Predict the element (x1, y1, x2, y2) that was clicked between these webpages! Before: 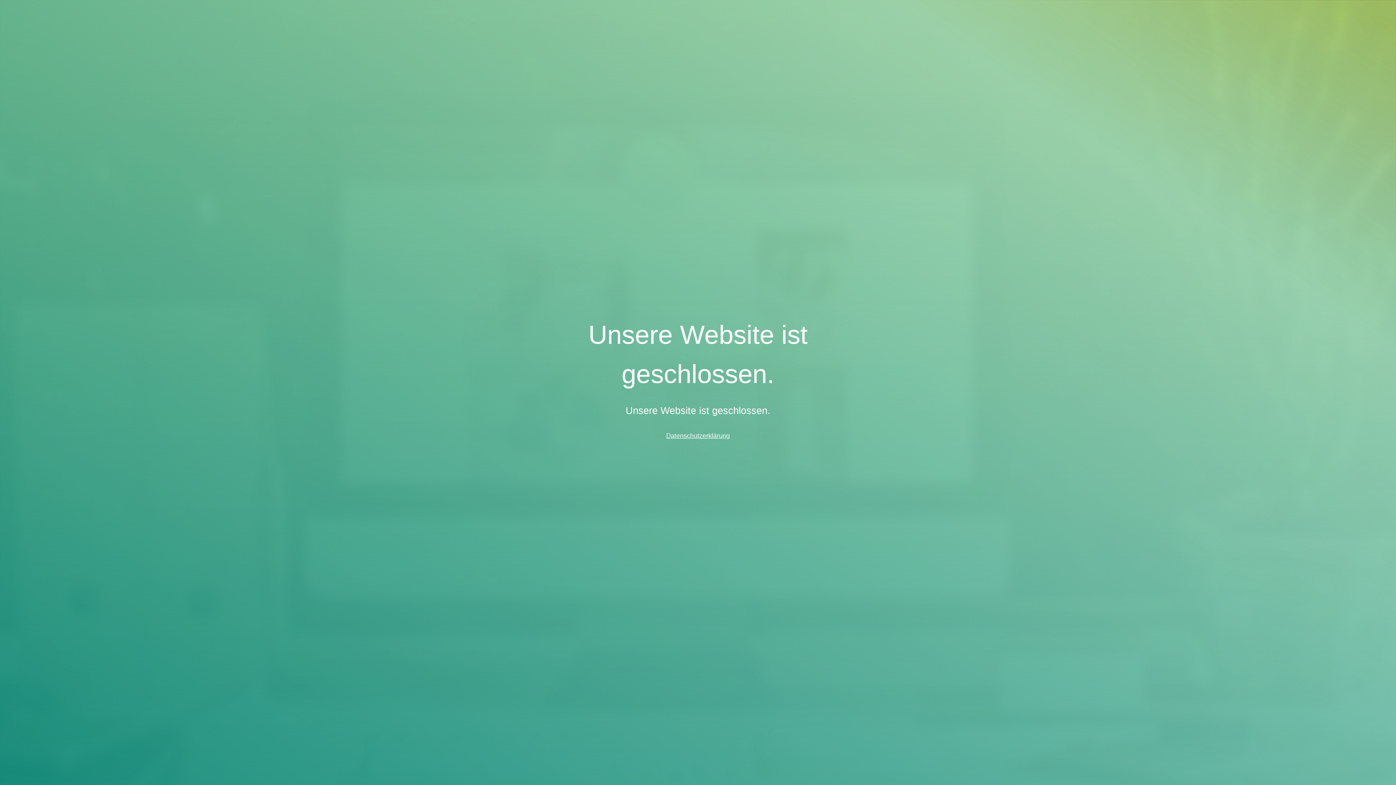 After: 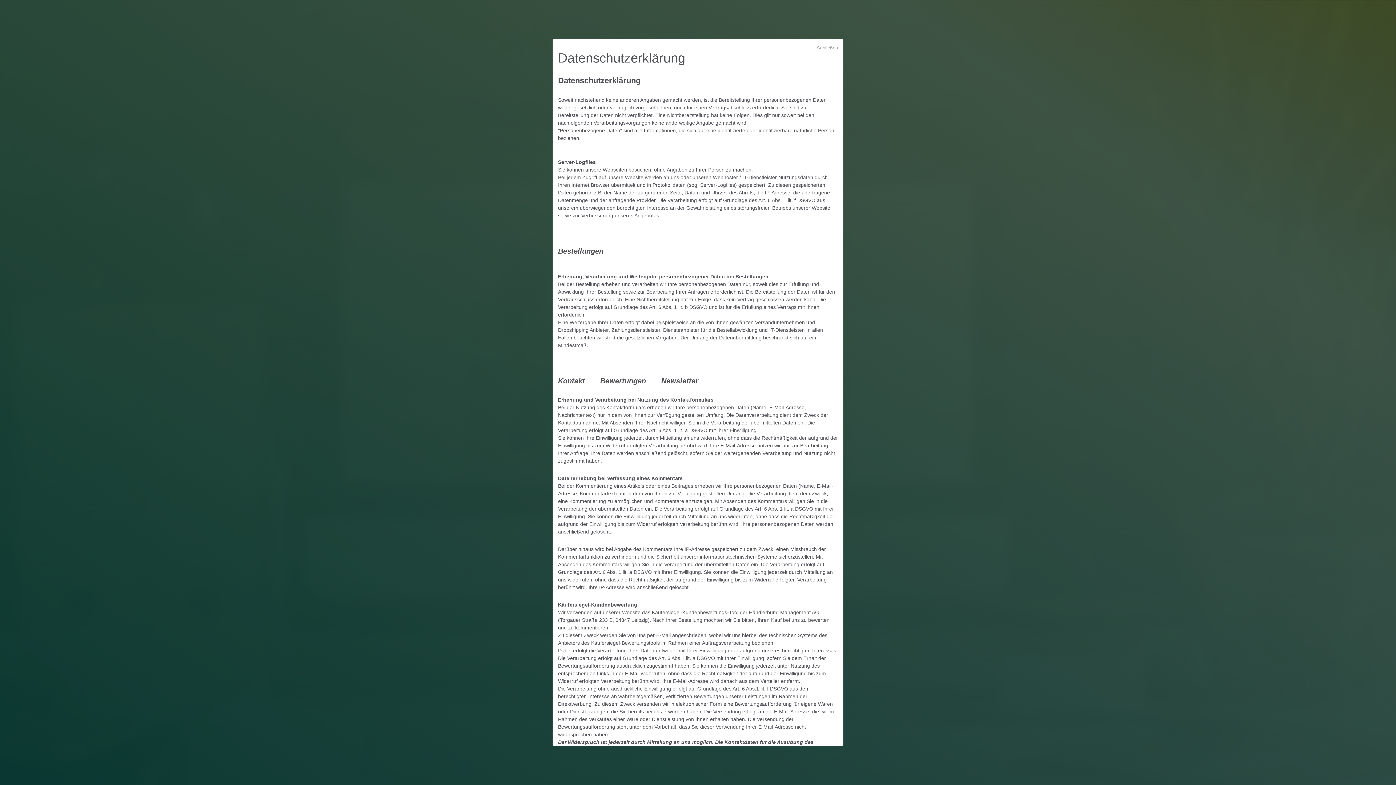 Action: bbox: (666, 432, 730, 439) label: Datenschutzerklärung